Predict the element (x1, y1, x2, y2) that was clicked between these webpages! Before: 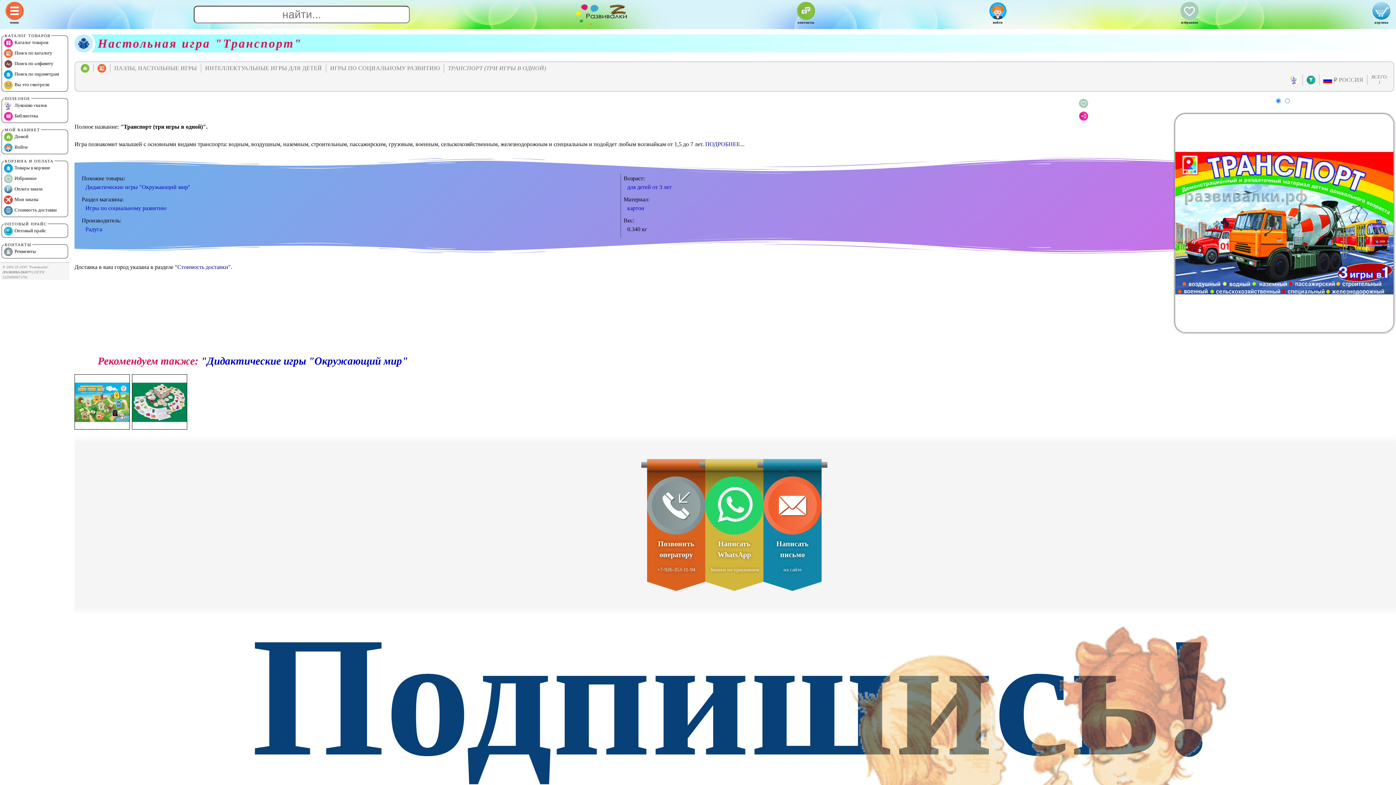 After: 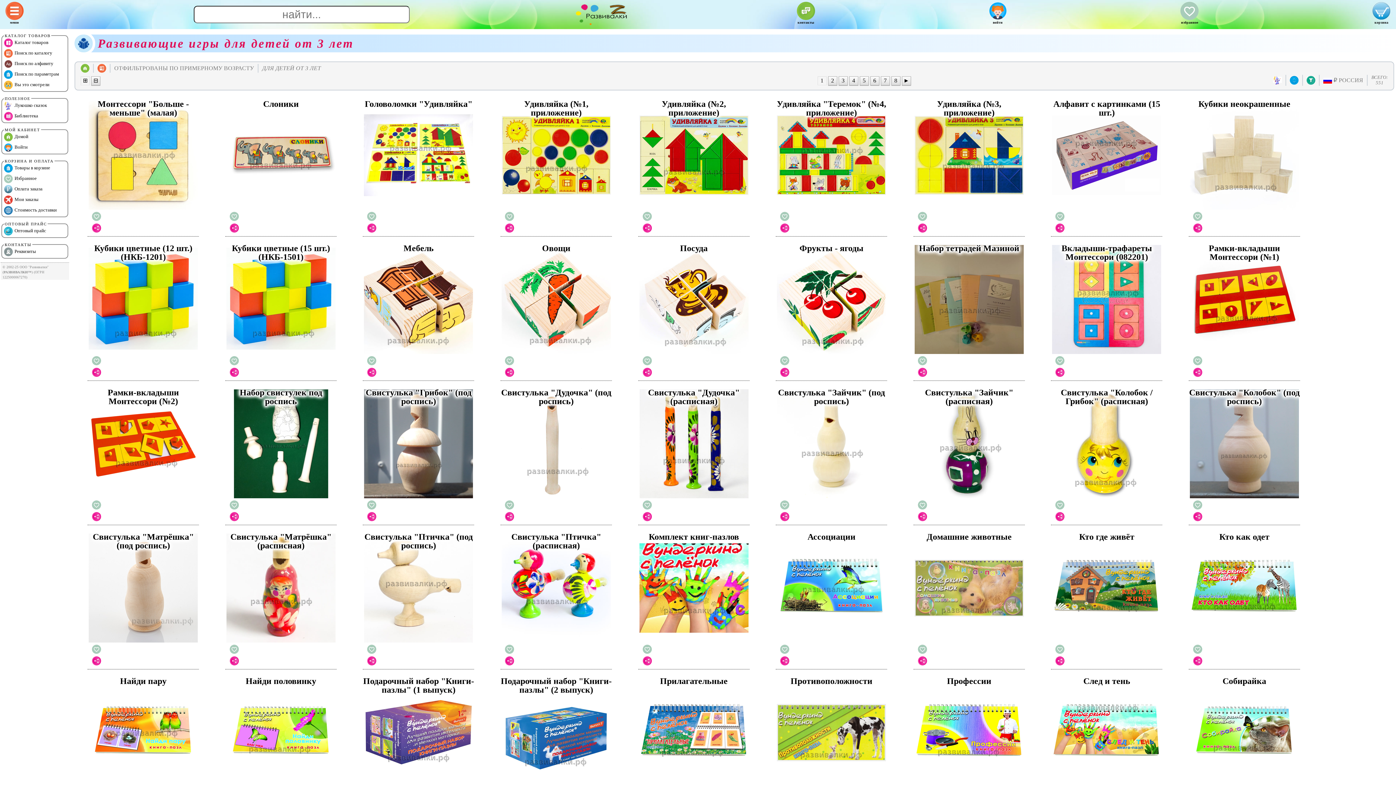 Action: bbox: (627, 184, 671, 190) label: для детей от 3 лет